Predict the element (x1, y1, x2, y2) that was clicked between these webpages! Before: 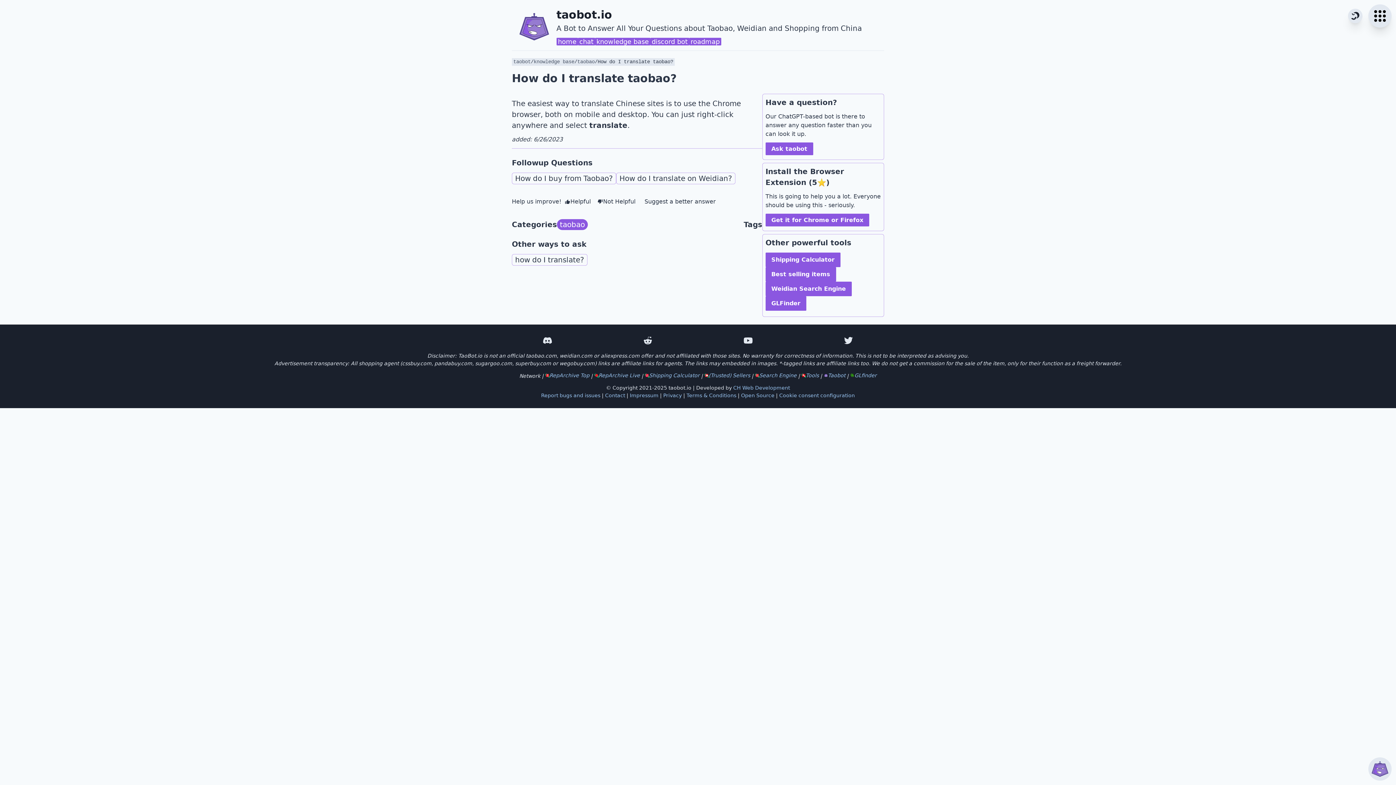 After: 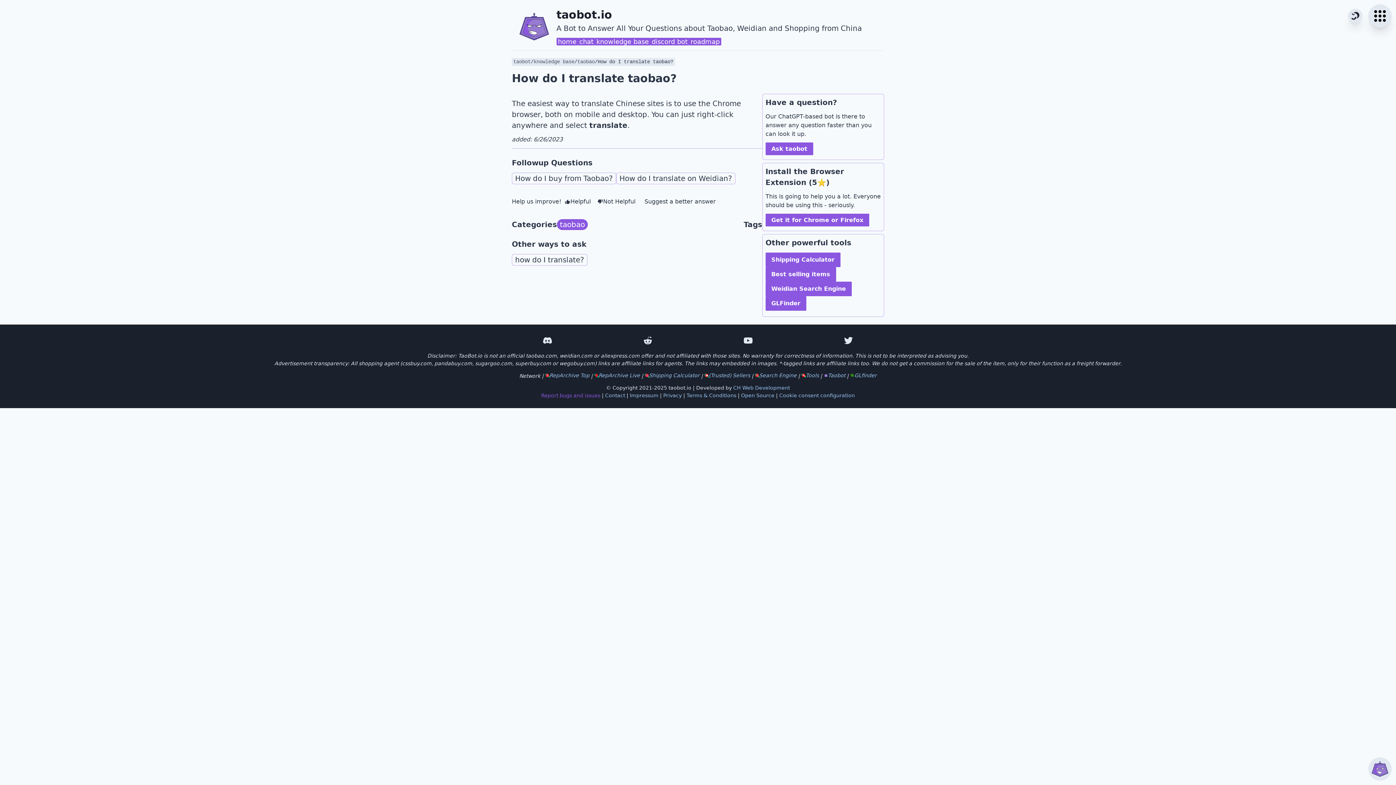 Action: label: Report bugs and issues bbox: (541, 392, 600, 398)